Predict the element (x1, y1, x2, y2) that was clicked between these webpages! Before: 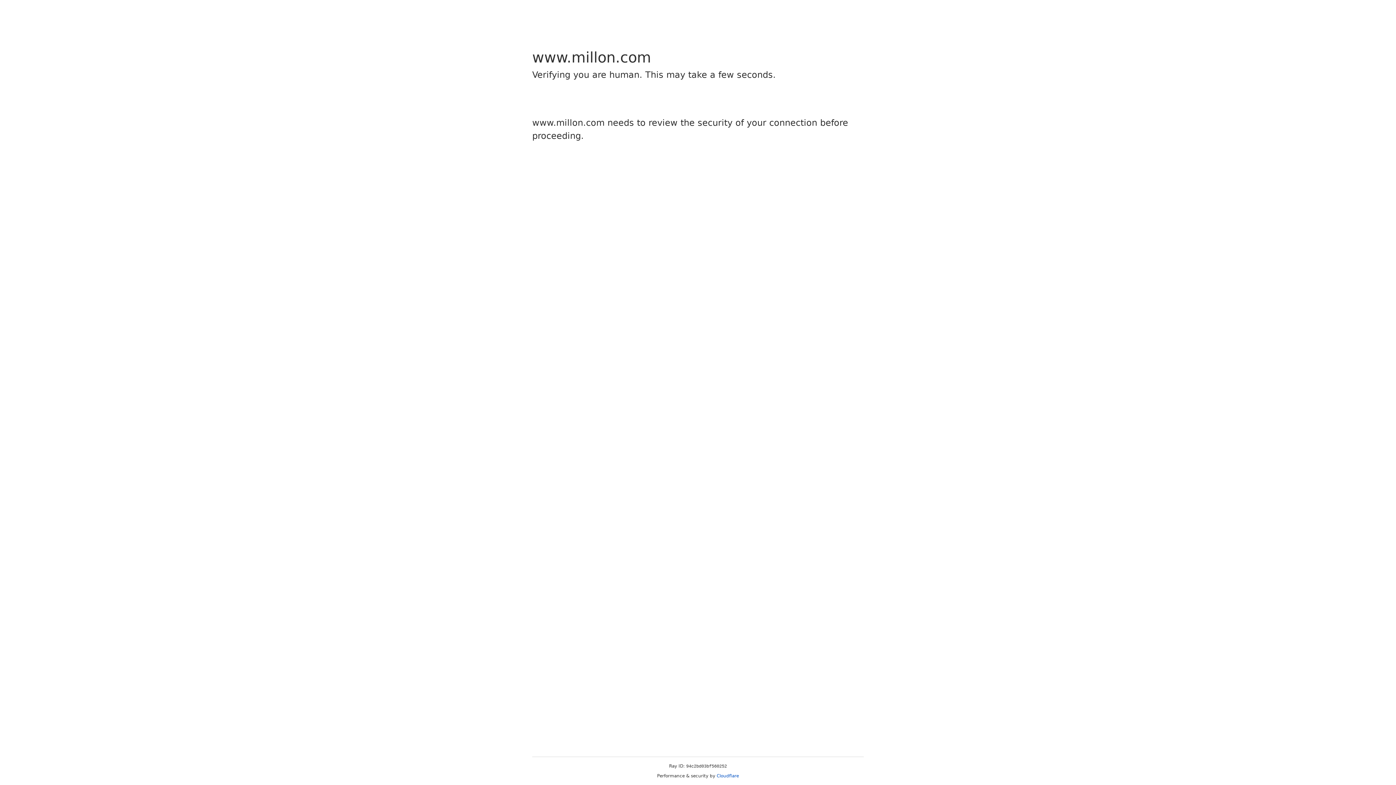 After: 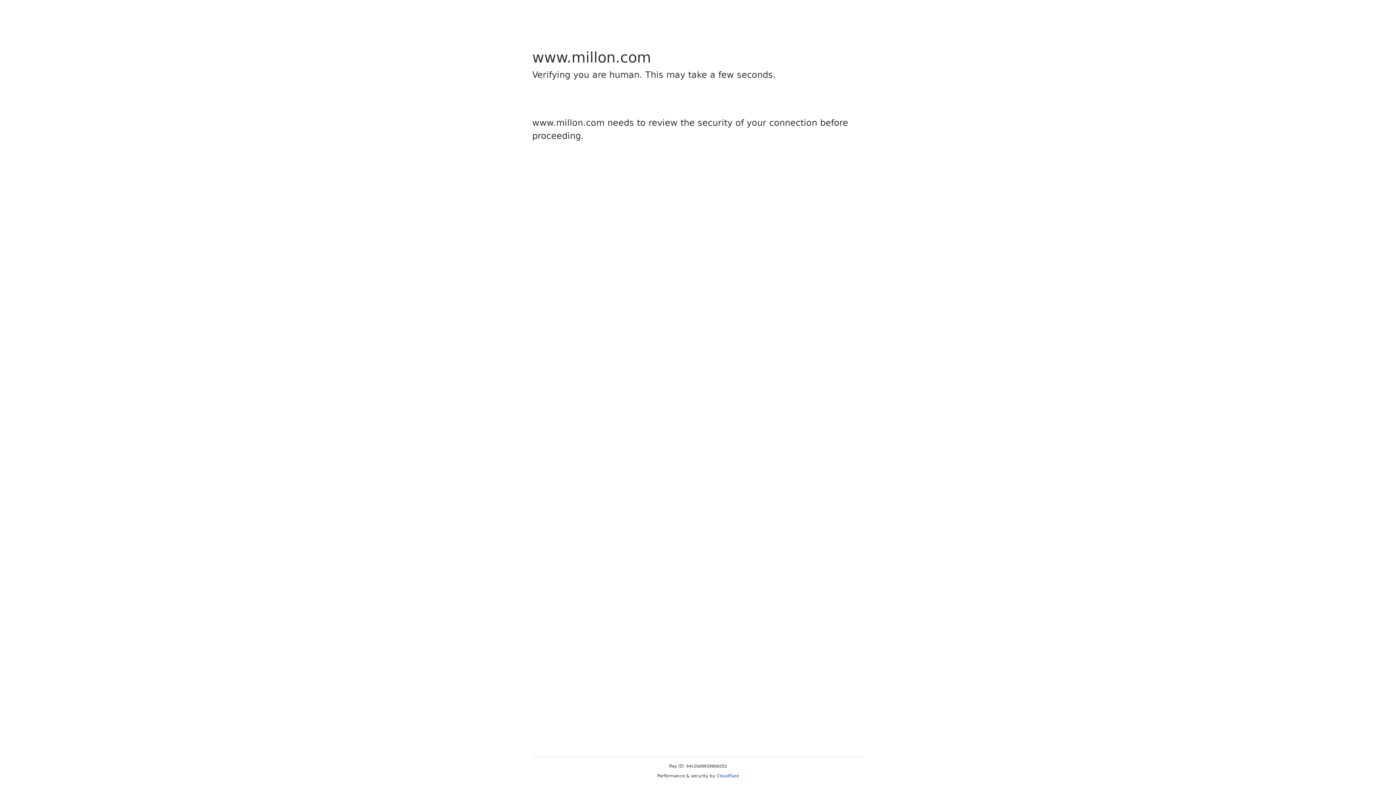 Action: bbox: (716, 773, 739, 778) label: Cloudflare